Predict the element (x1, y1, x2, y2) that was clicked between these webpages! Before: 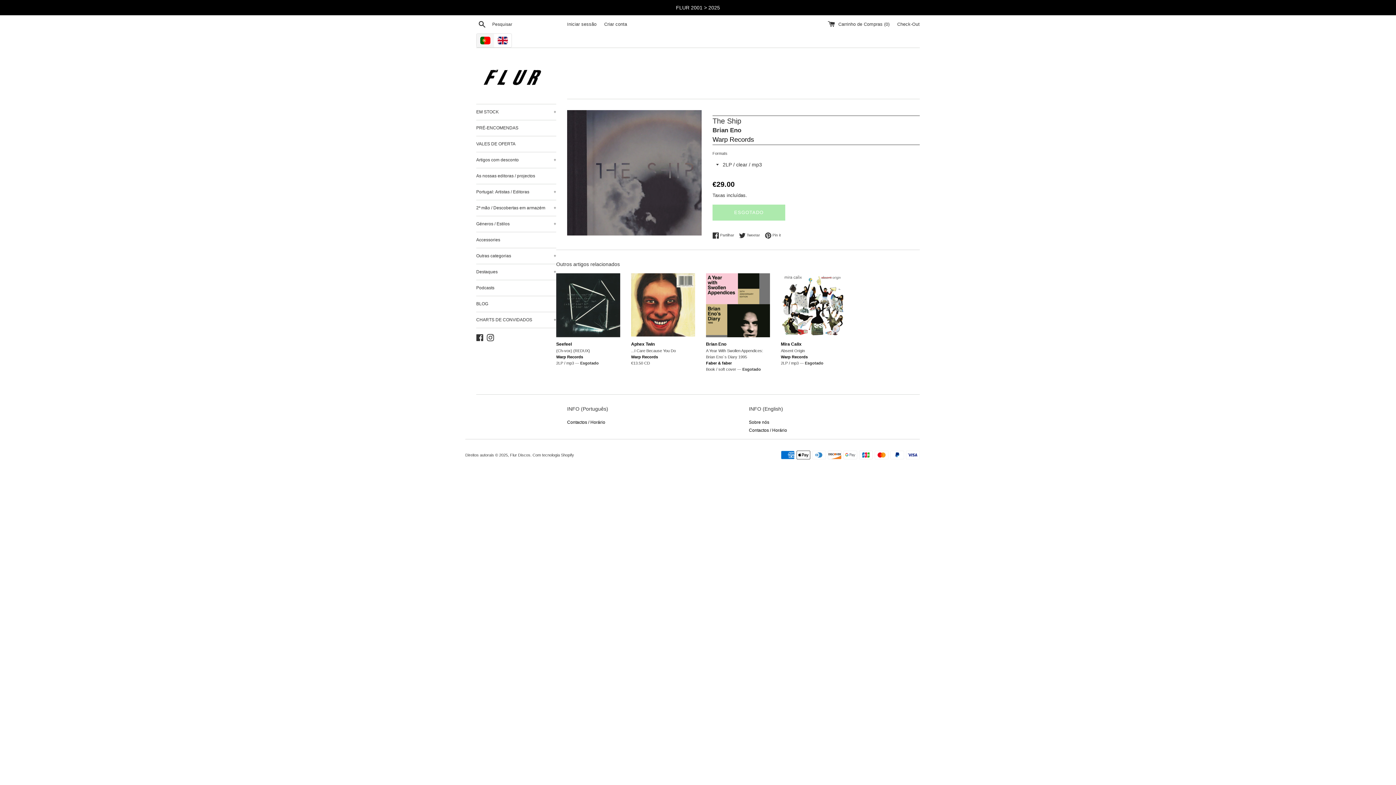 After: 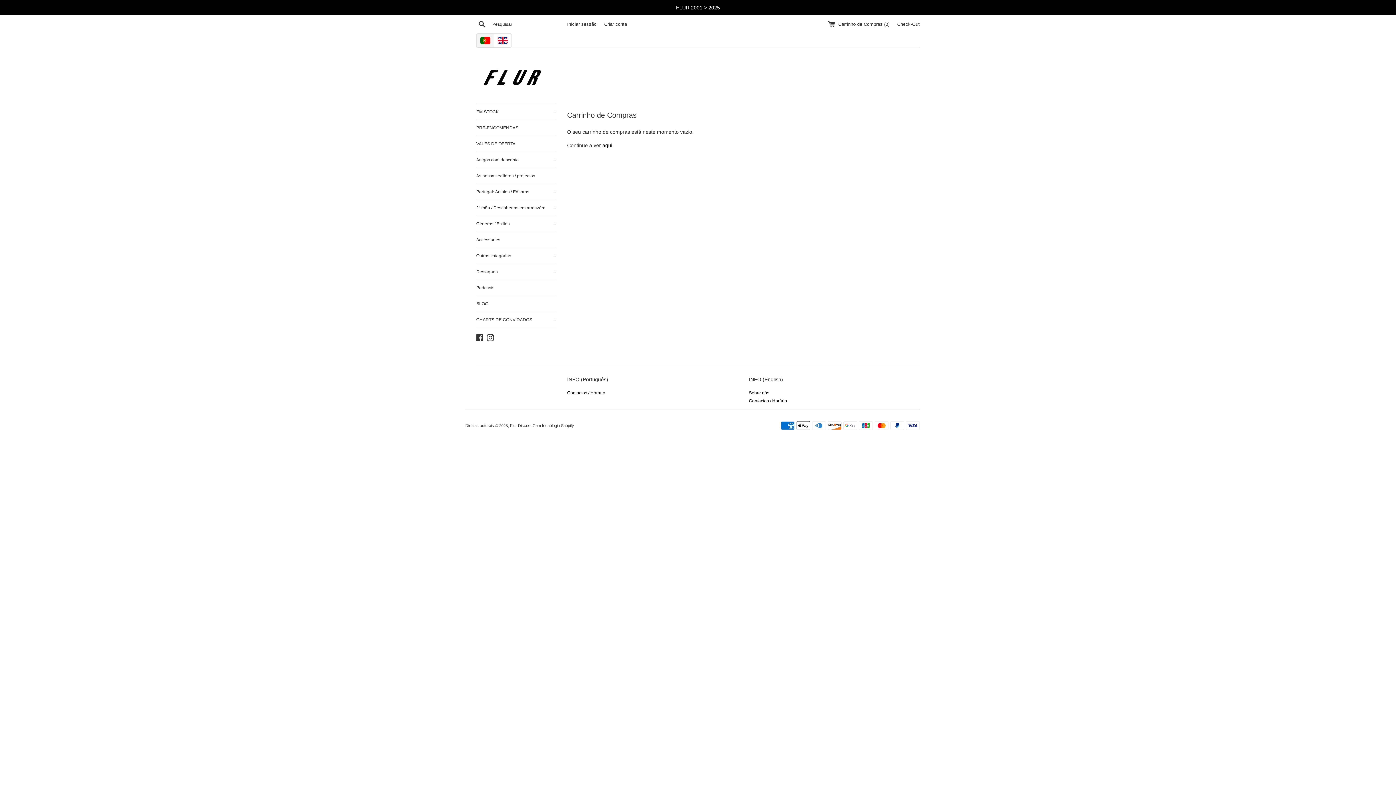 Action: bbox: (828, 21, 891, 26) label:  Carrinho de Compras (0) 